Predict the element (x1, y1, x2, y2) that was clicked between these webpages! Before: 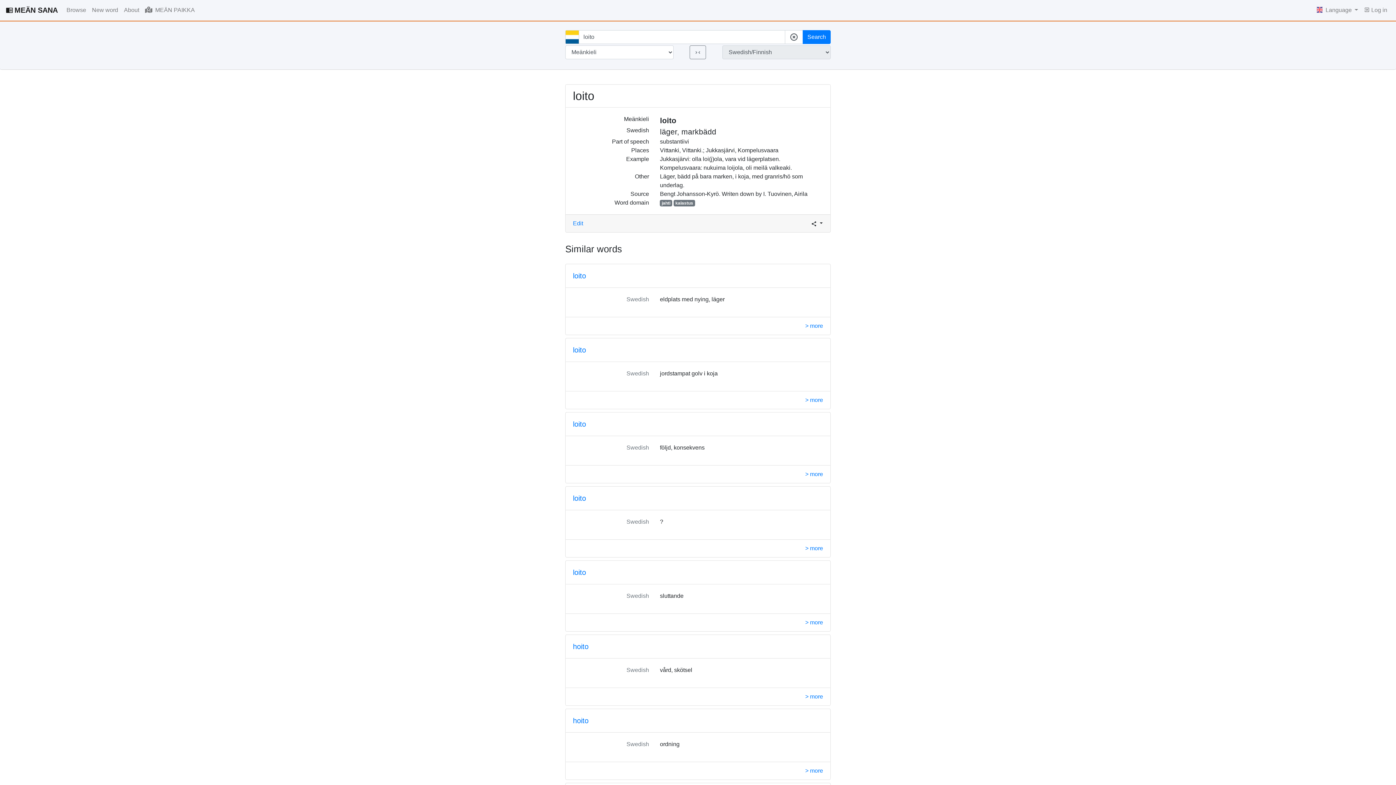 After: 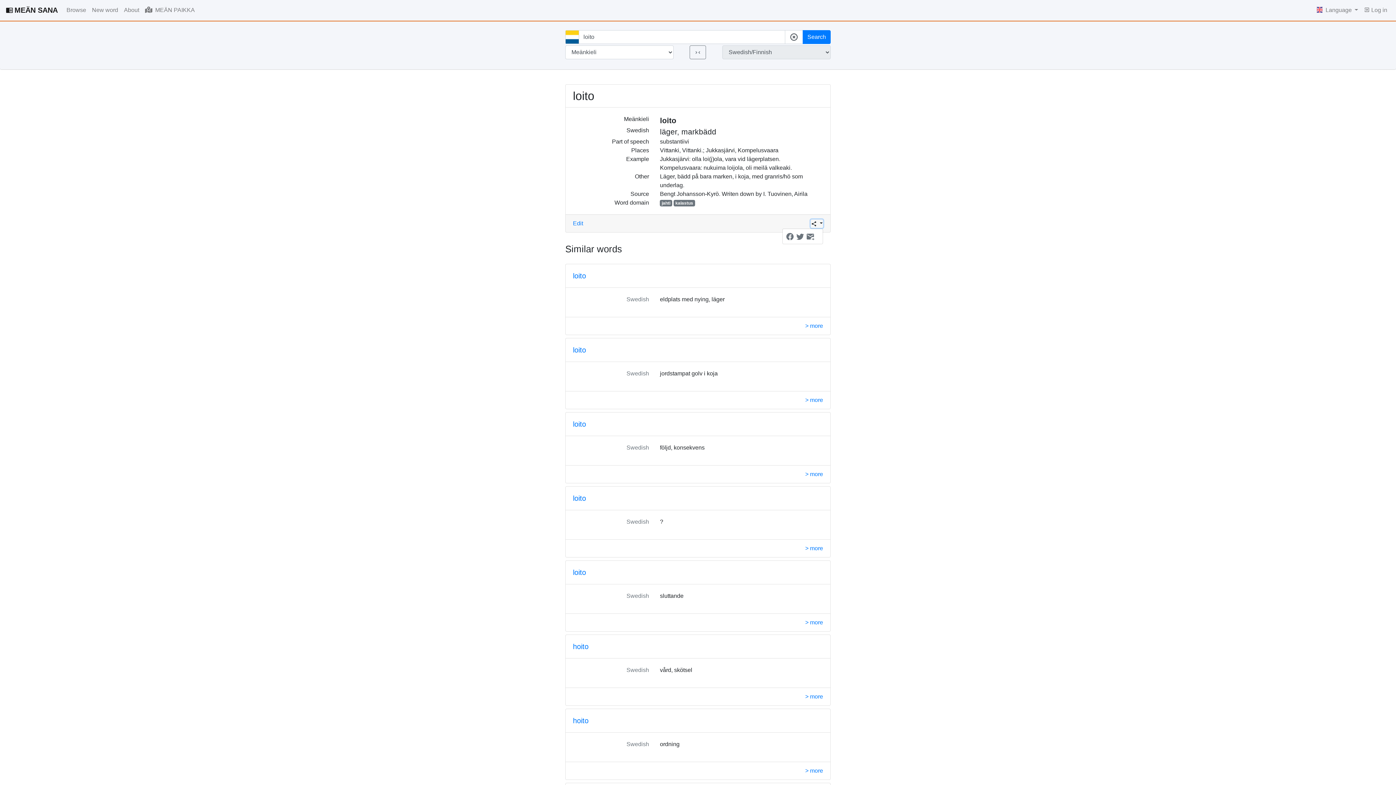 Action: label:   bbox: (810, 219, 823, 228)